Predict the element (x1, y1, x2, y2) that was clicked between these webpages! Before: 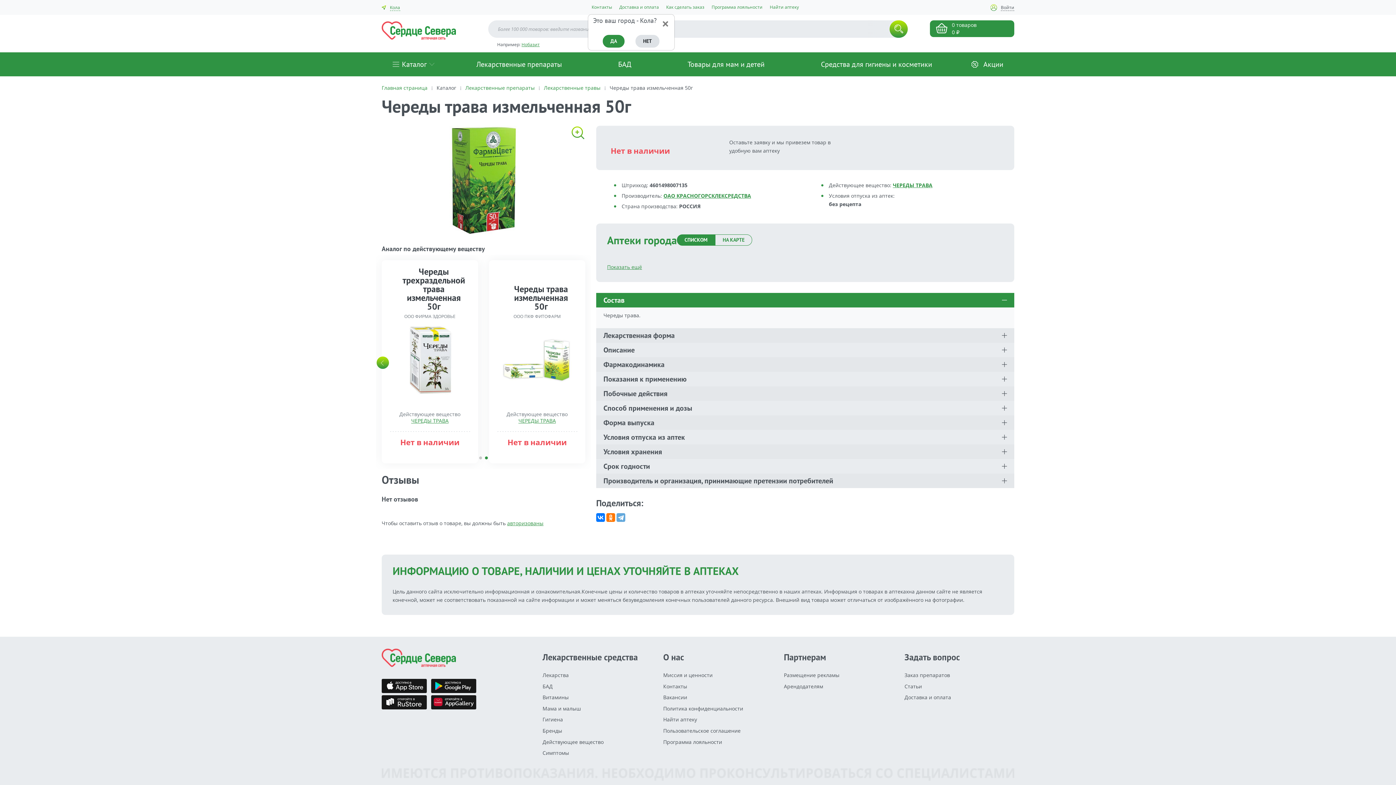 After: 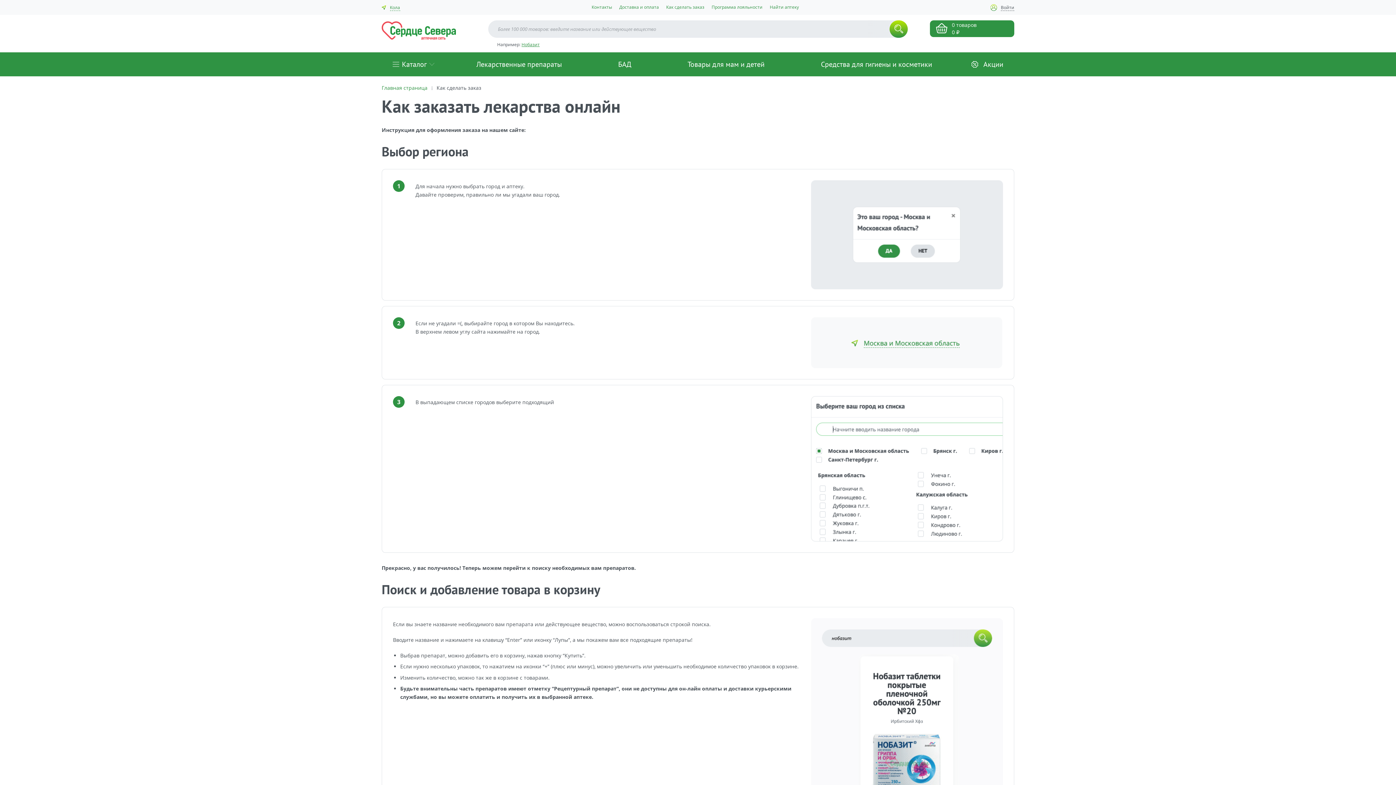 Action: label: Как сделать заказ bbox: (662, 1, 708, 12)